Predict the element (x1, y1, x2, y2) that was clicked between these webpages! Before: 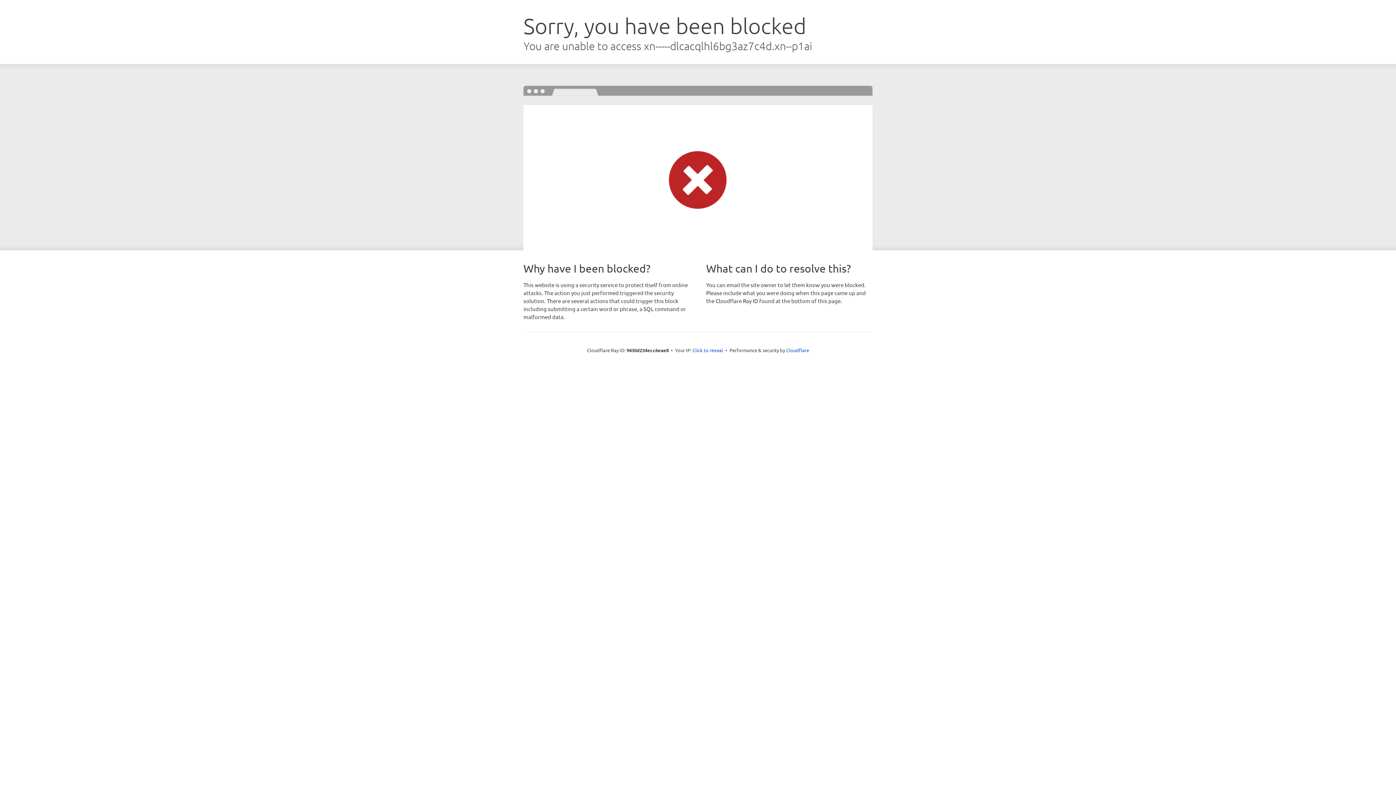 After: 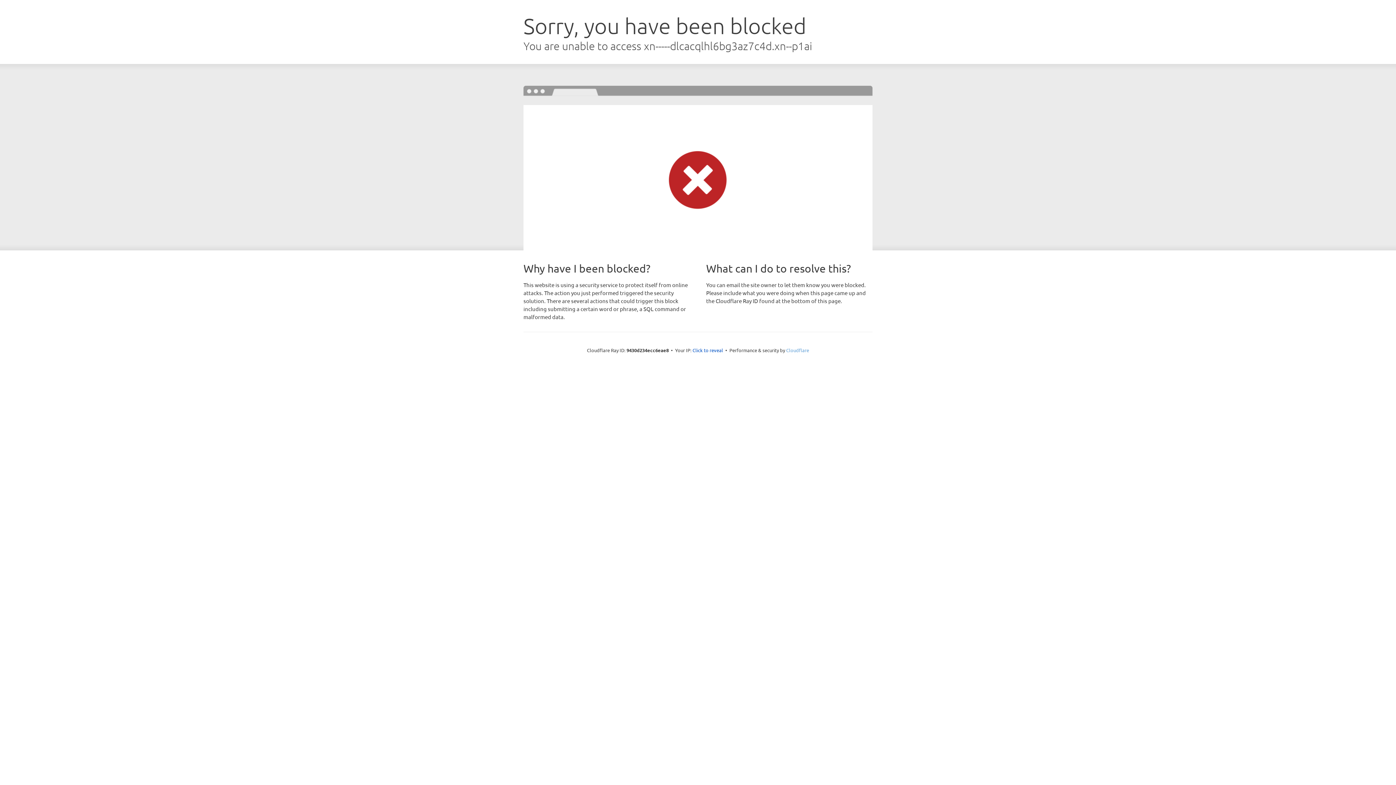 Action: label: Cloudflare bbox: (786, 347, 809, 353)